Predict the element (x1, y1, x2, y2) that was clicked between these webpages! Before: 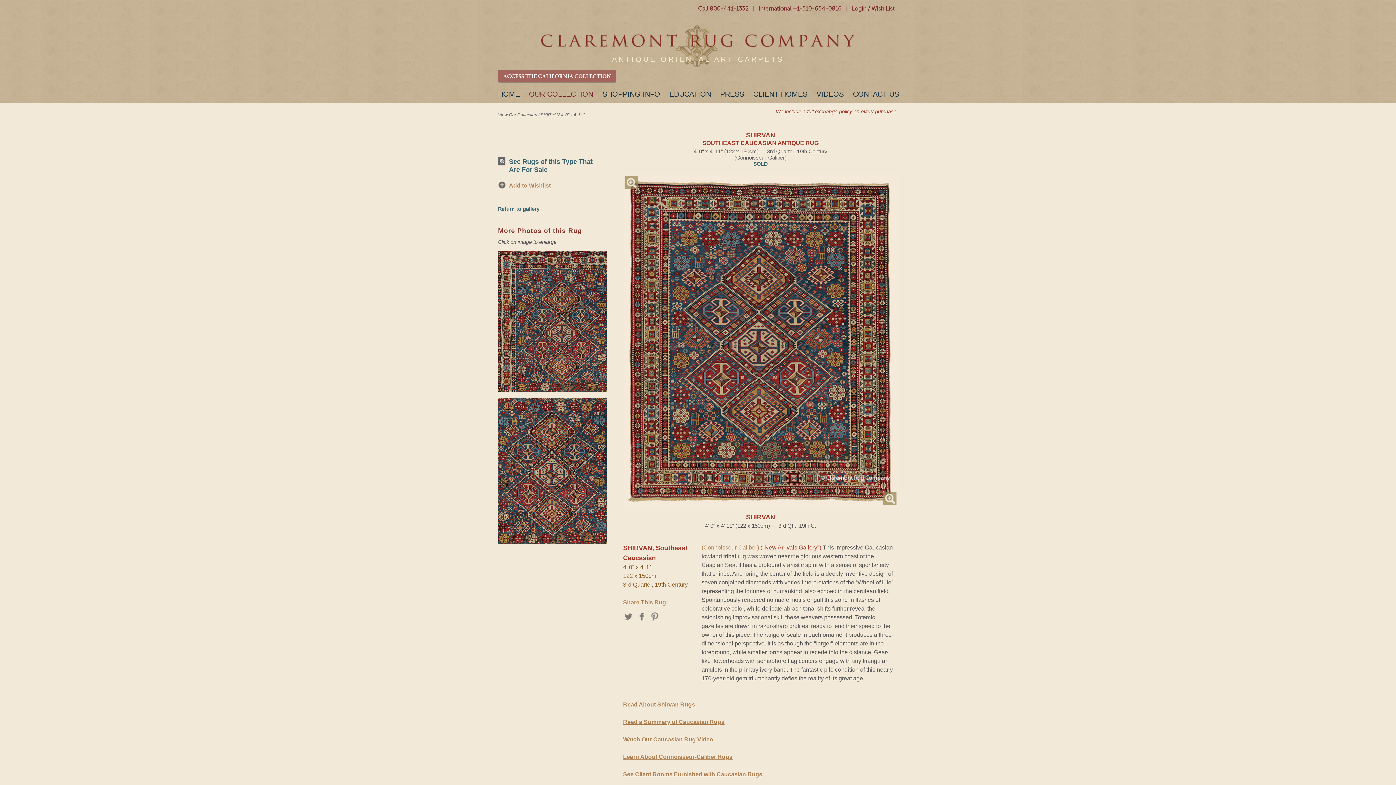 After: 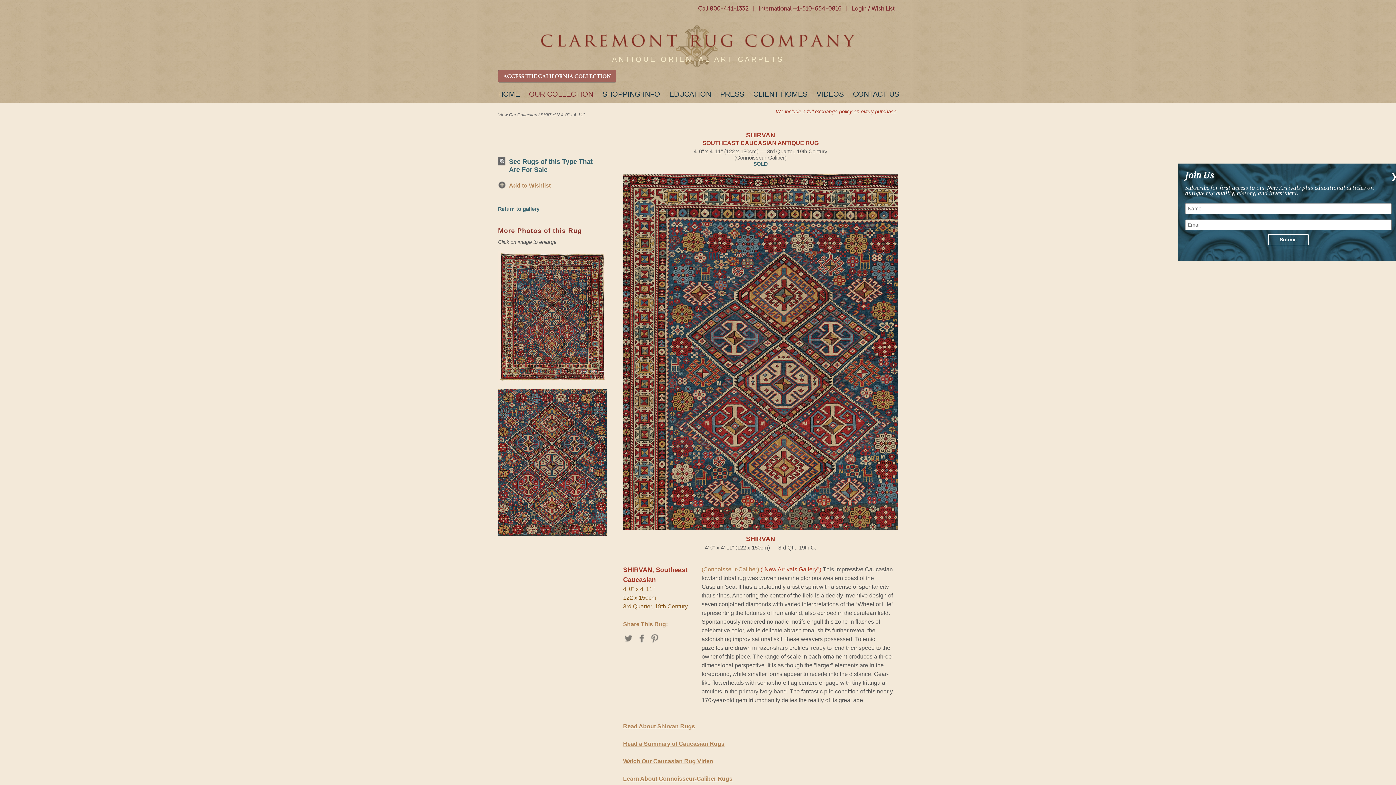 Action: bbox: (498, 317, 607, 323)